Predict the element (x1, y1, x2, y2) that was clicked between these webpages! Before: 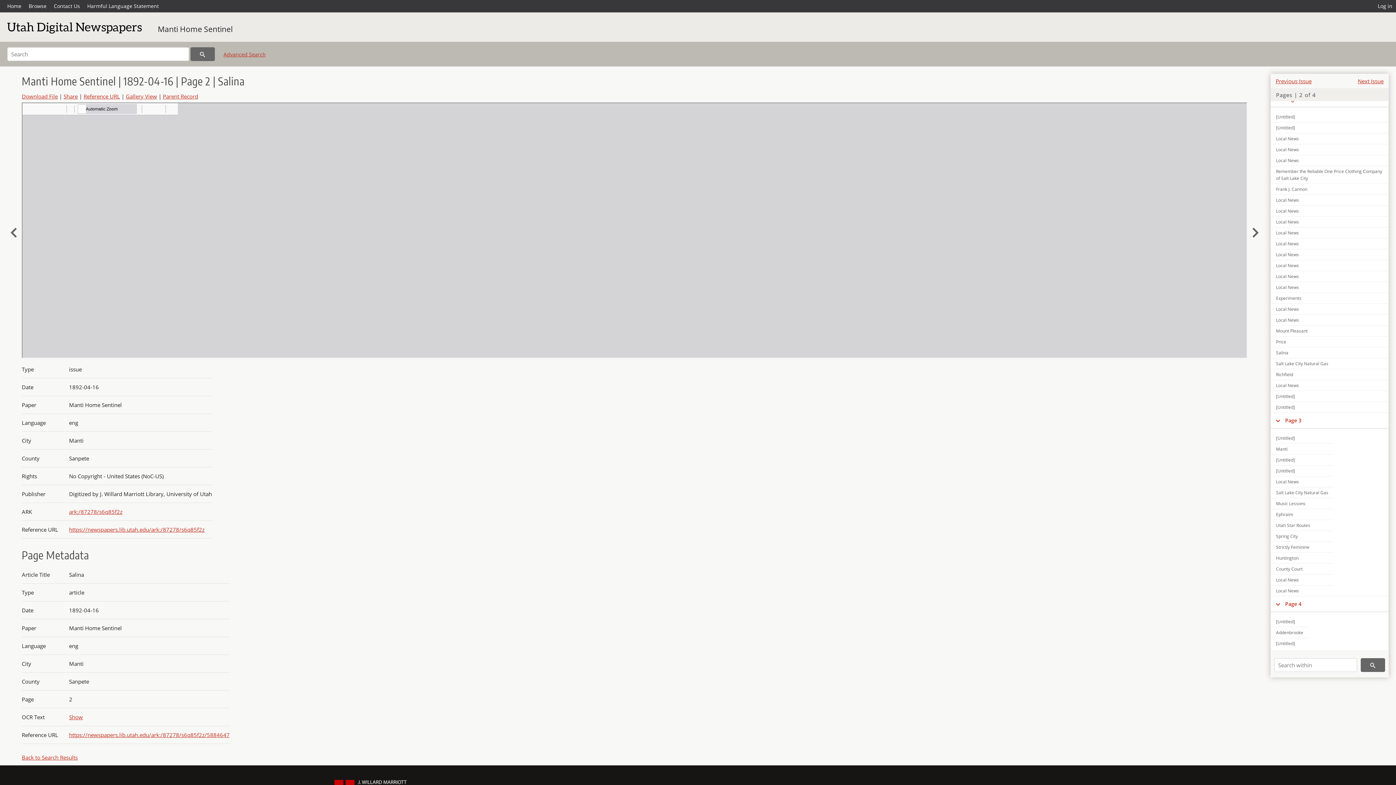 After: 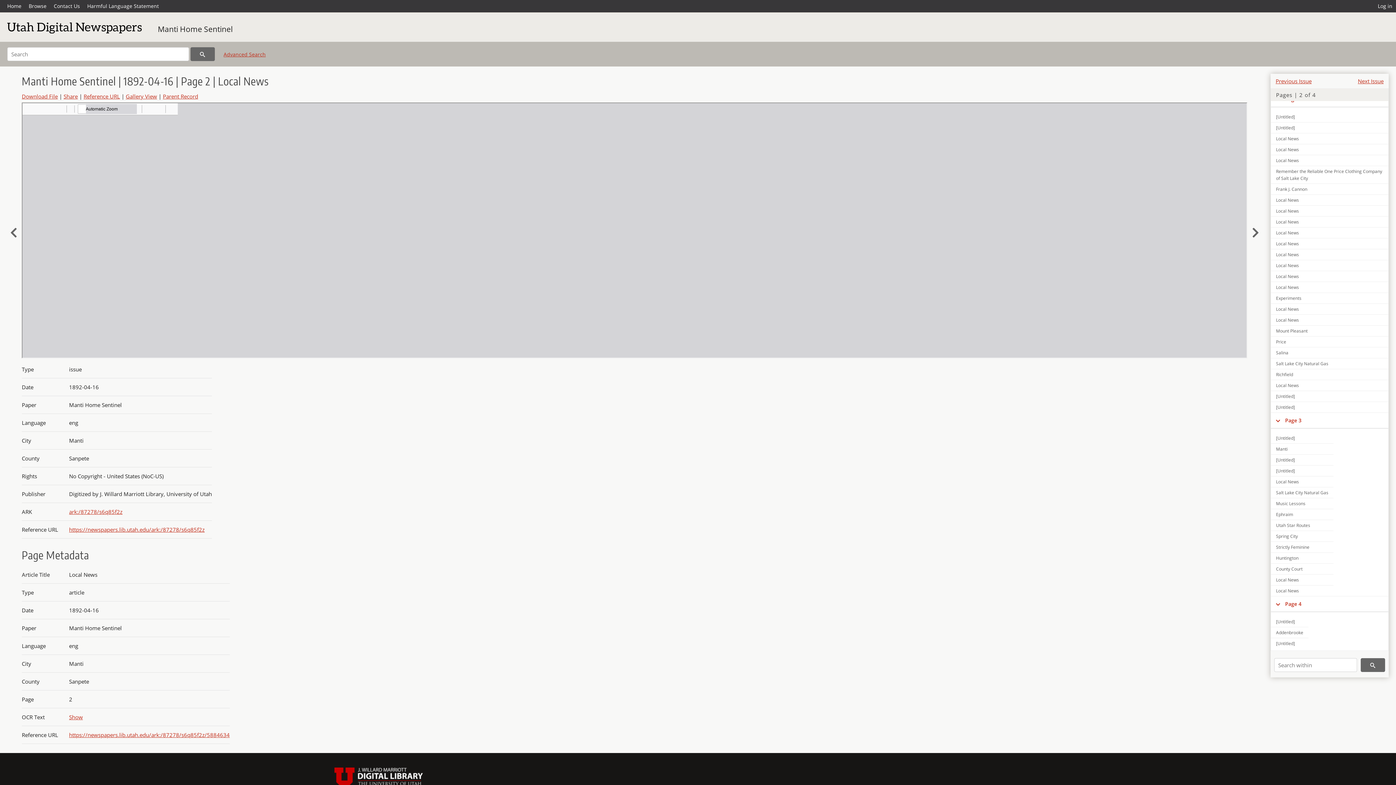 Action: label: Local News bbox: (1271, 205, 1388, 216)